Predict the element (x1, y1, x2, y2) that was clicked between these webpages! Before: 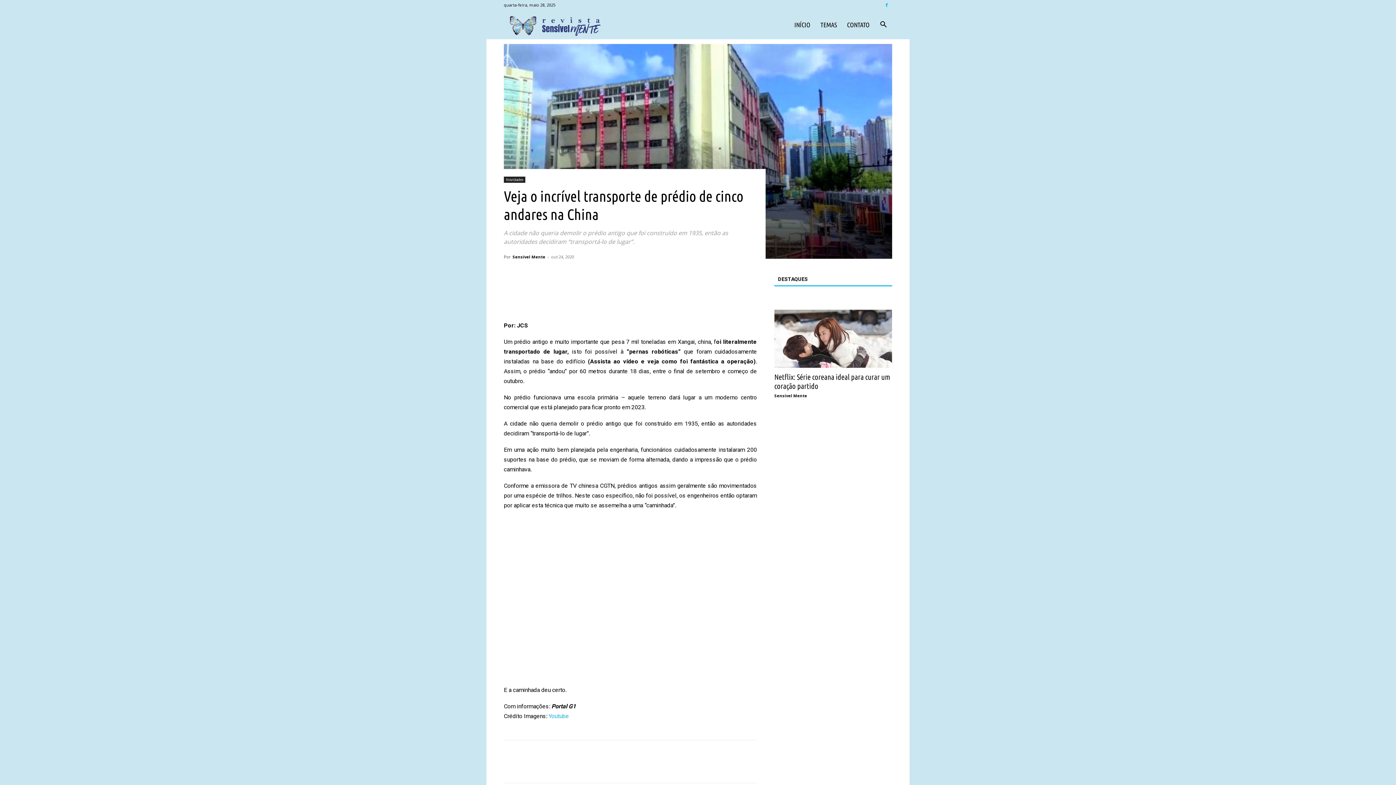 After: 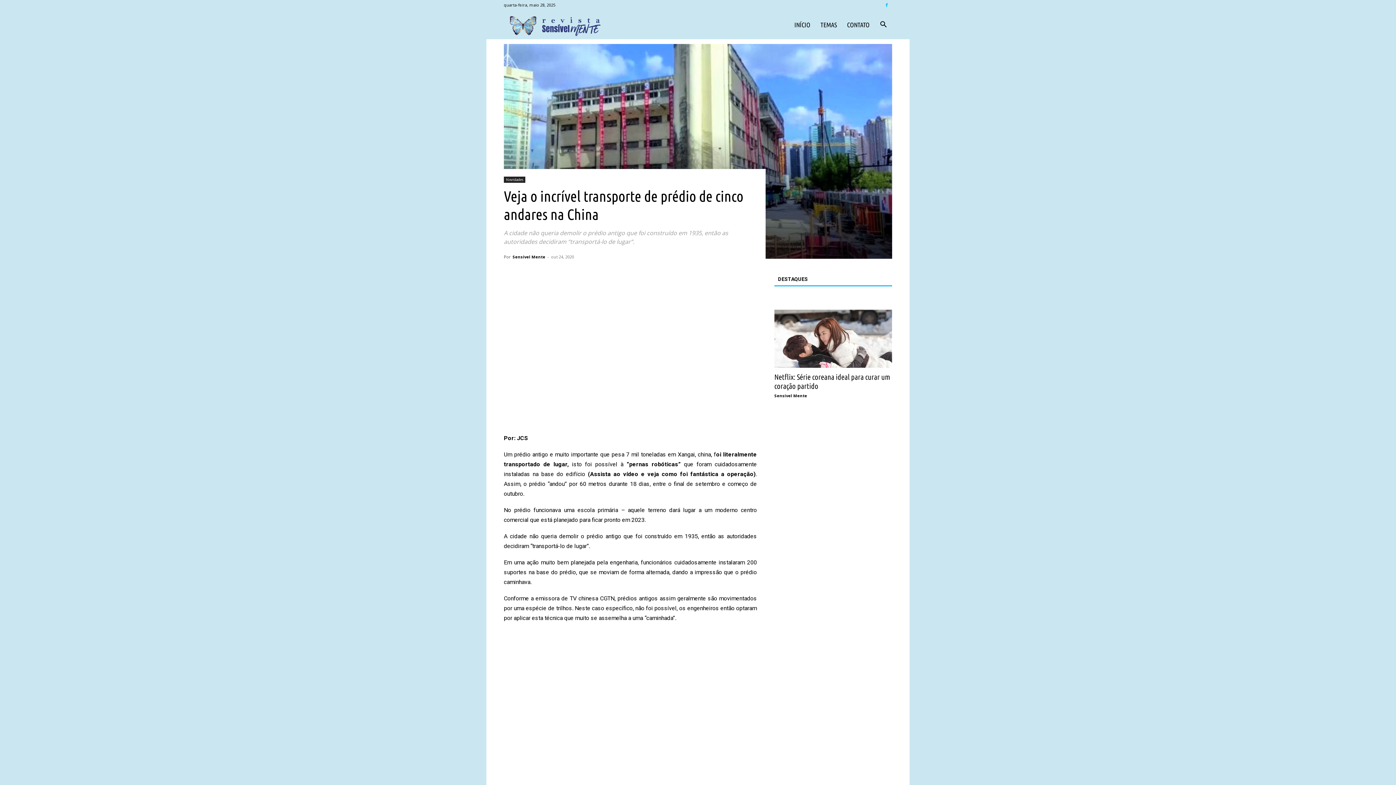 Action: bbox: (632, 761, 647, 775)